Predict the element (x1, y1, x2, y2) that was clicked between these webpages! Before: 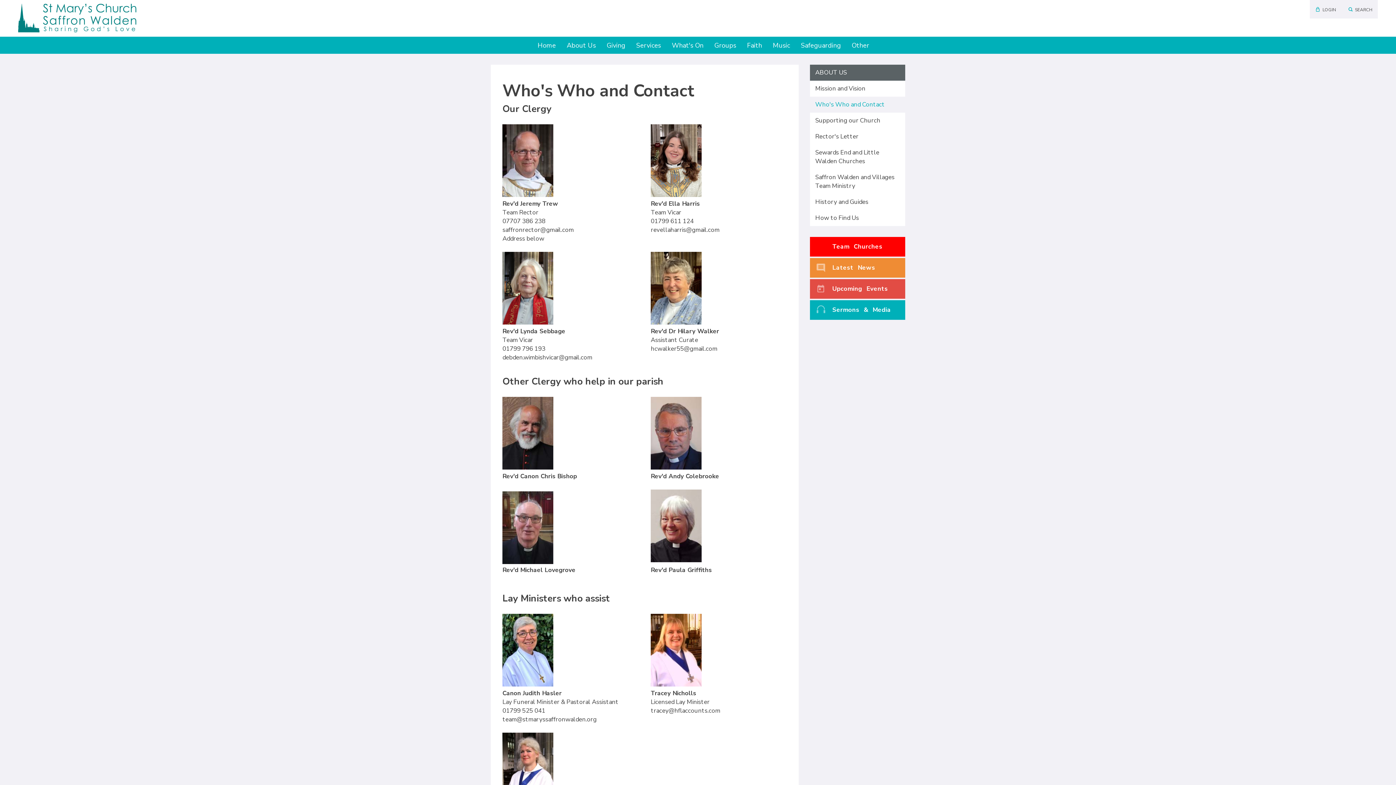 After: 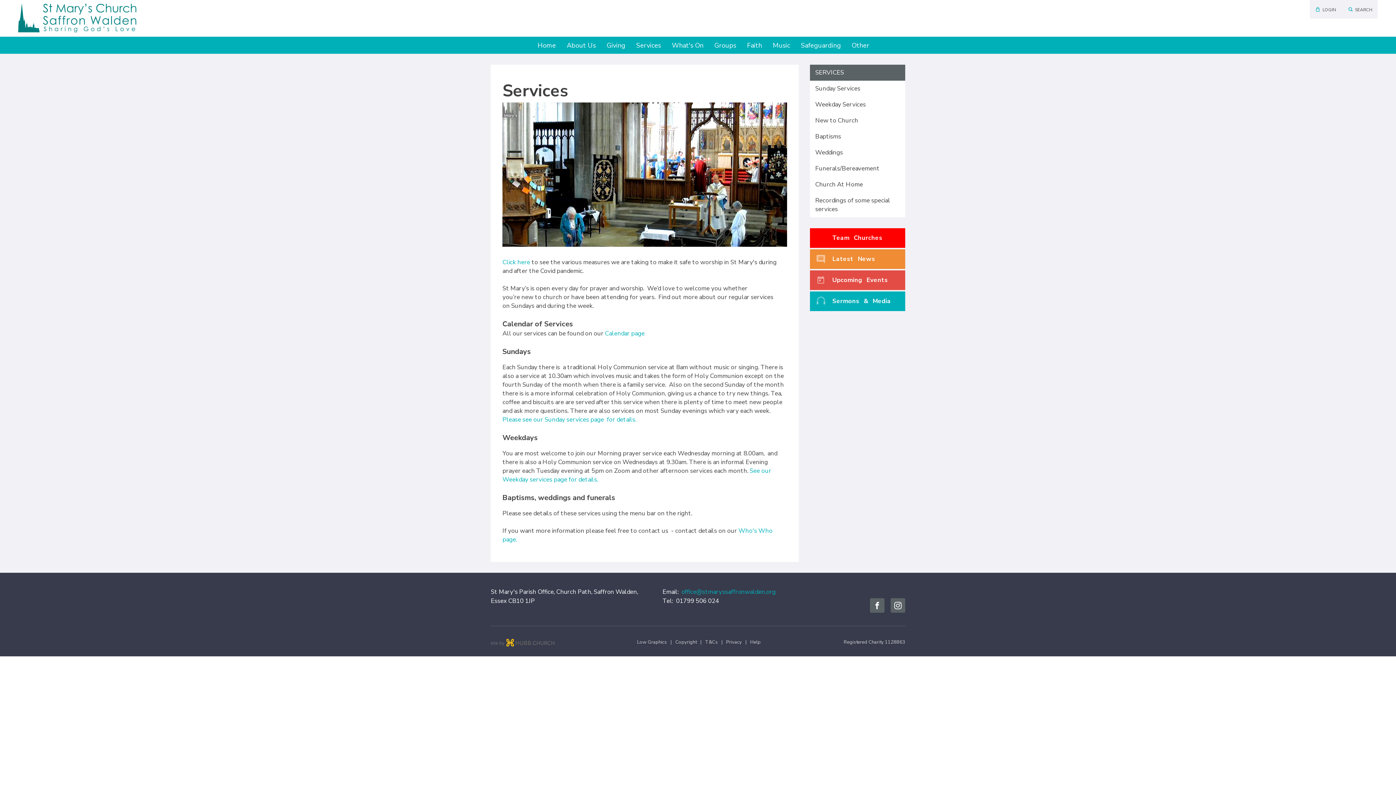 Action: label: Services bbox: (630, 36, 666, 53)